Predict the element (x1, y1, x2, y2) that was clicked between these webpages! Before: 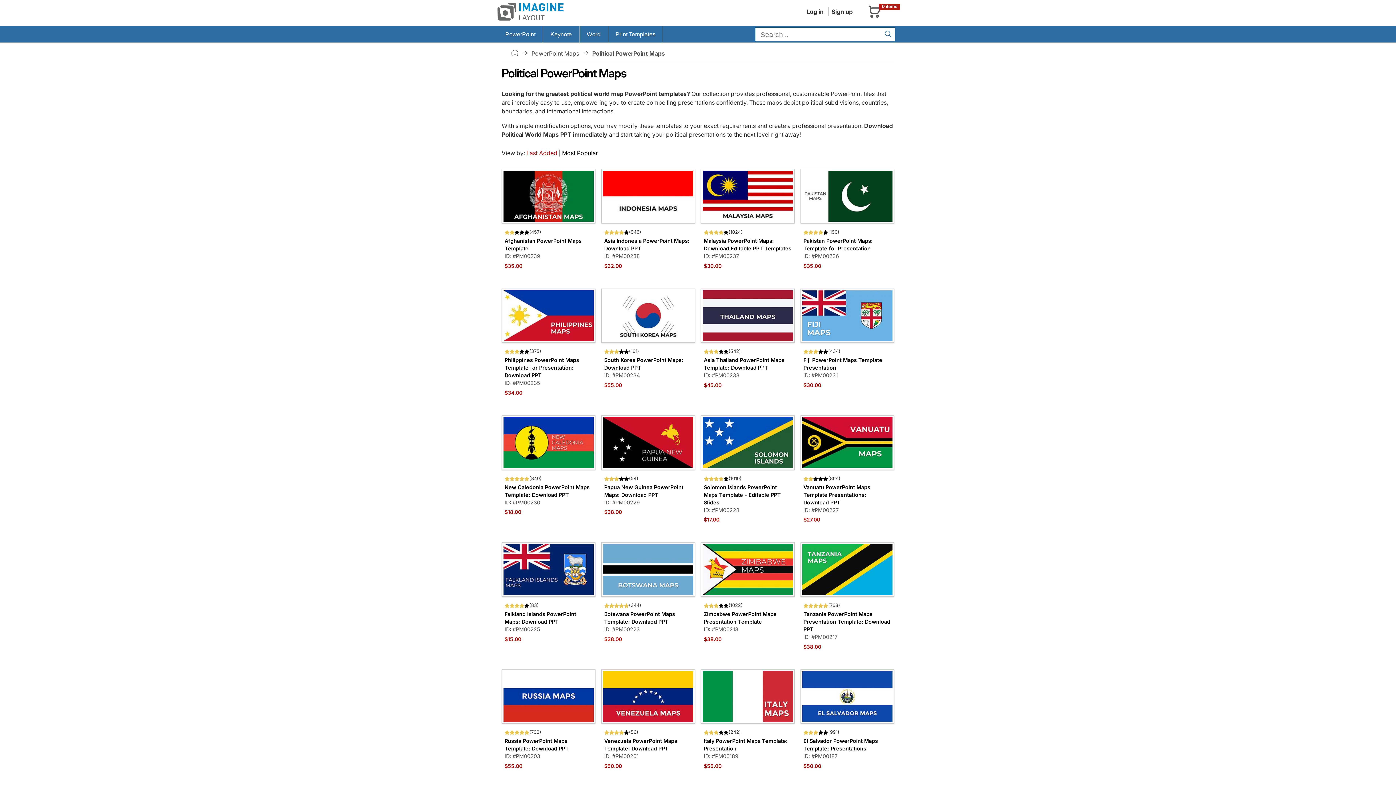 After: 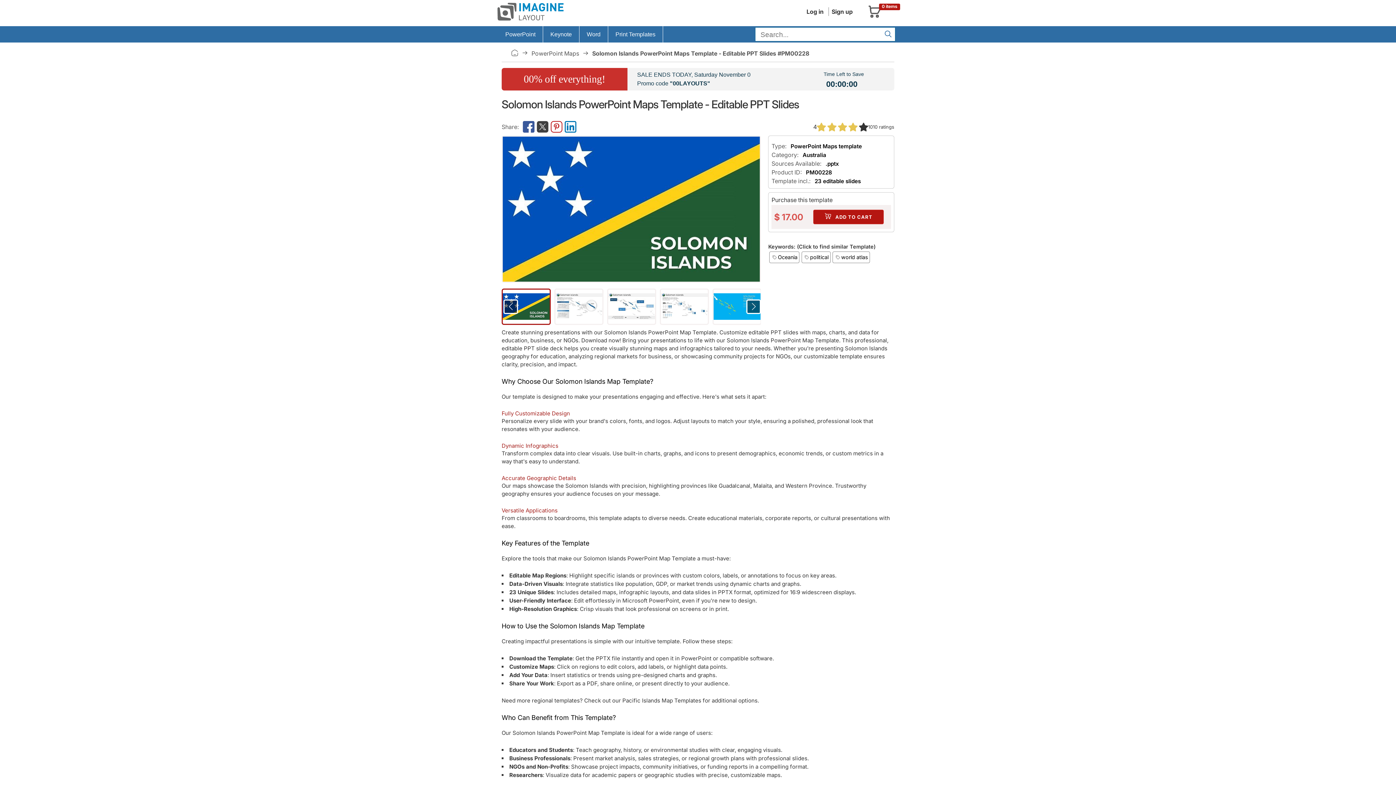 Action: bbox: (701, 415, 794, 470)